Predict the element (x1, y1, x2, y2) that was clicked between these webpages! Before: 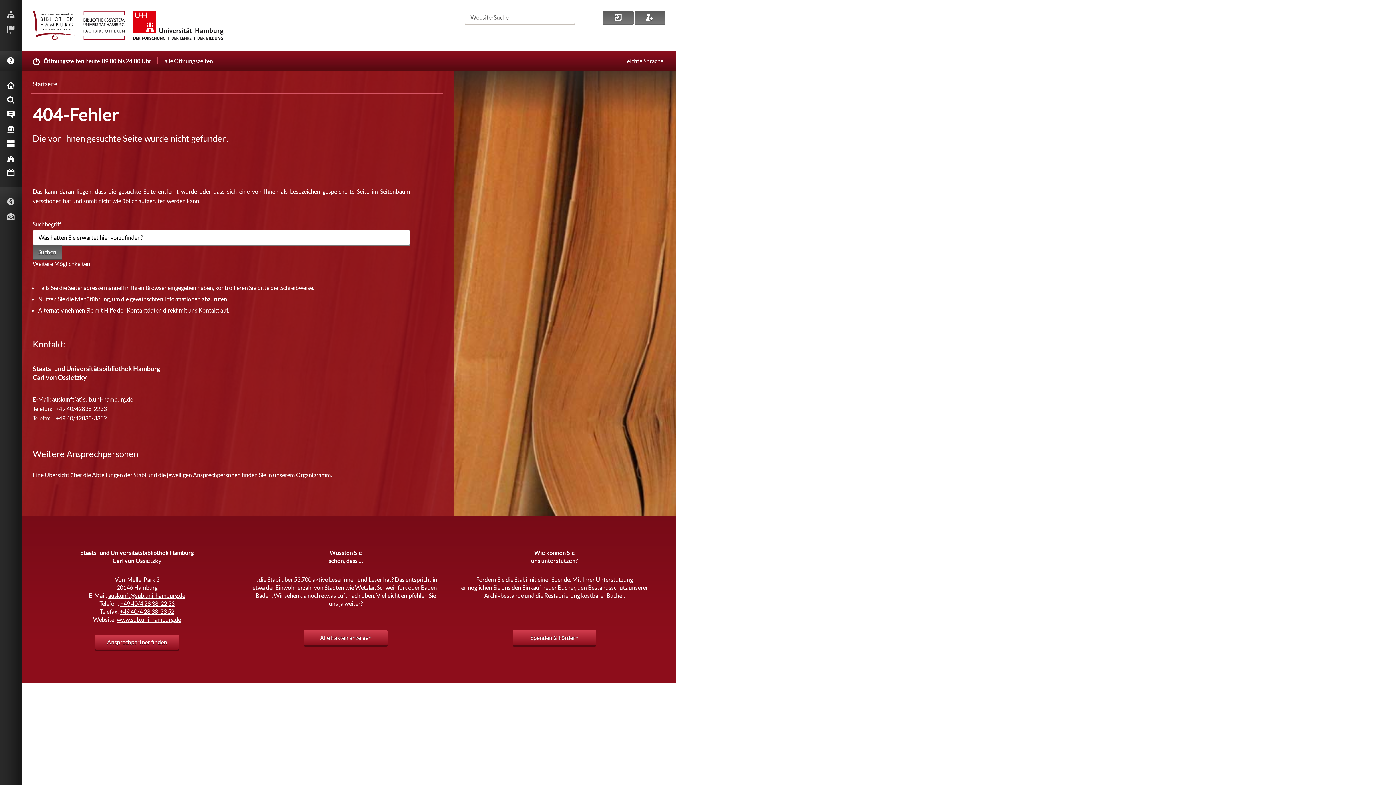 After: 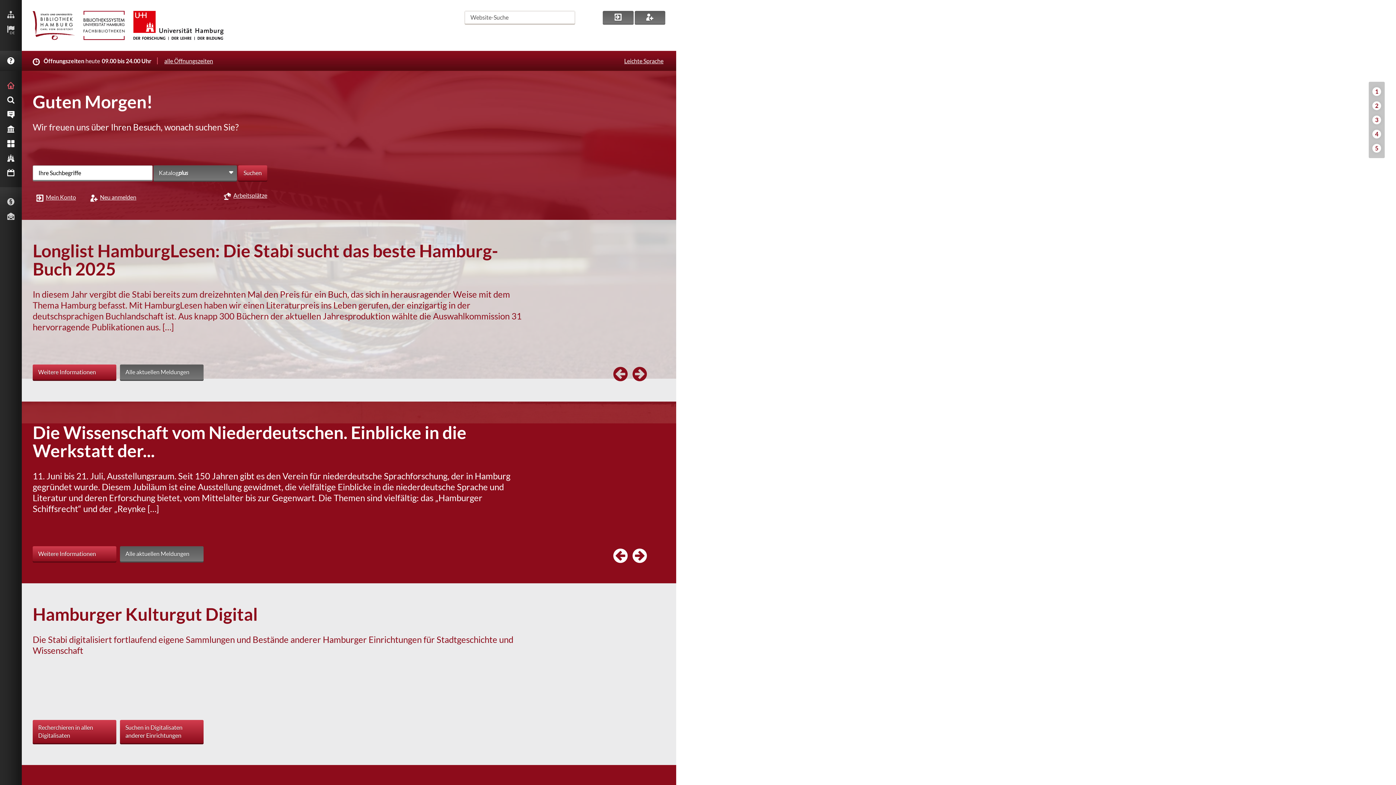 Action: label: STARTSEITE bbox: (0, 78, 21, 92)